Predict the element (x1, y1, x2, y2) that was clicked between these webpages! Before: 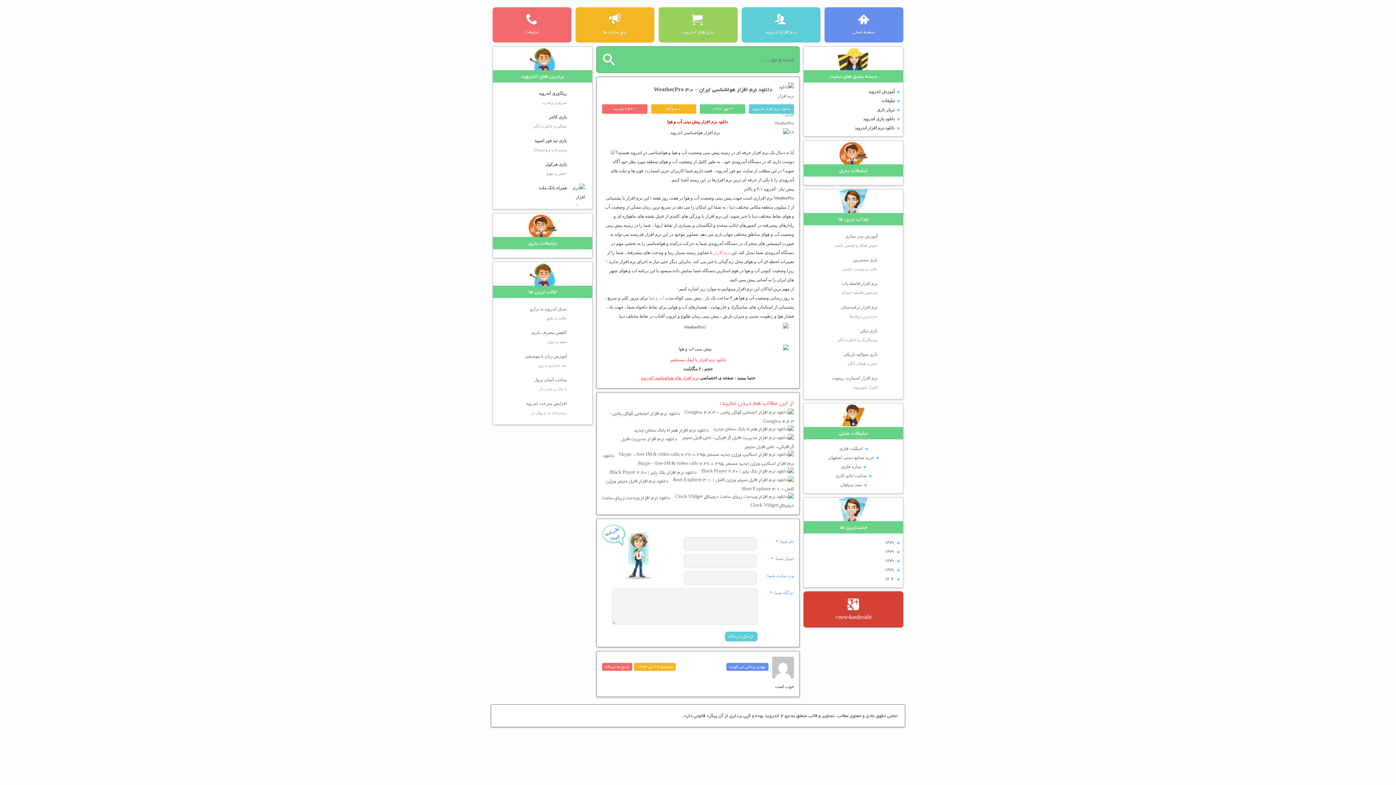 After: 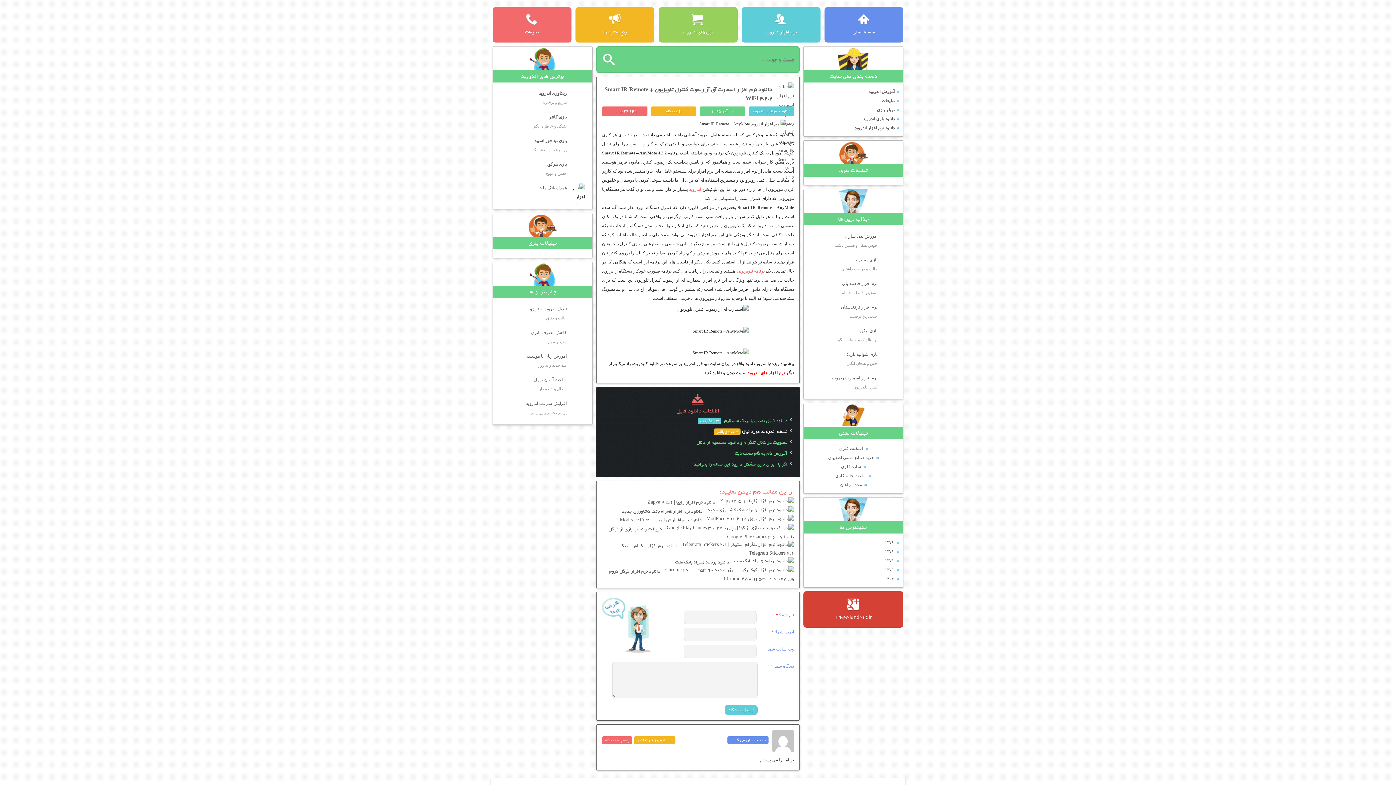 Action: bbox: (832, 375, 877, 380) label: نرم افزار اسمارت ریموت